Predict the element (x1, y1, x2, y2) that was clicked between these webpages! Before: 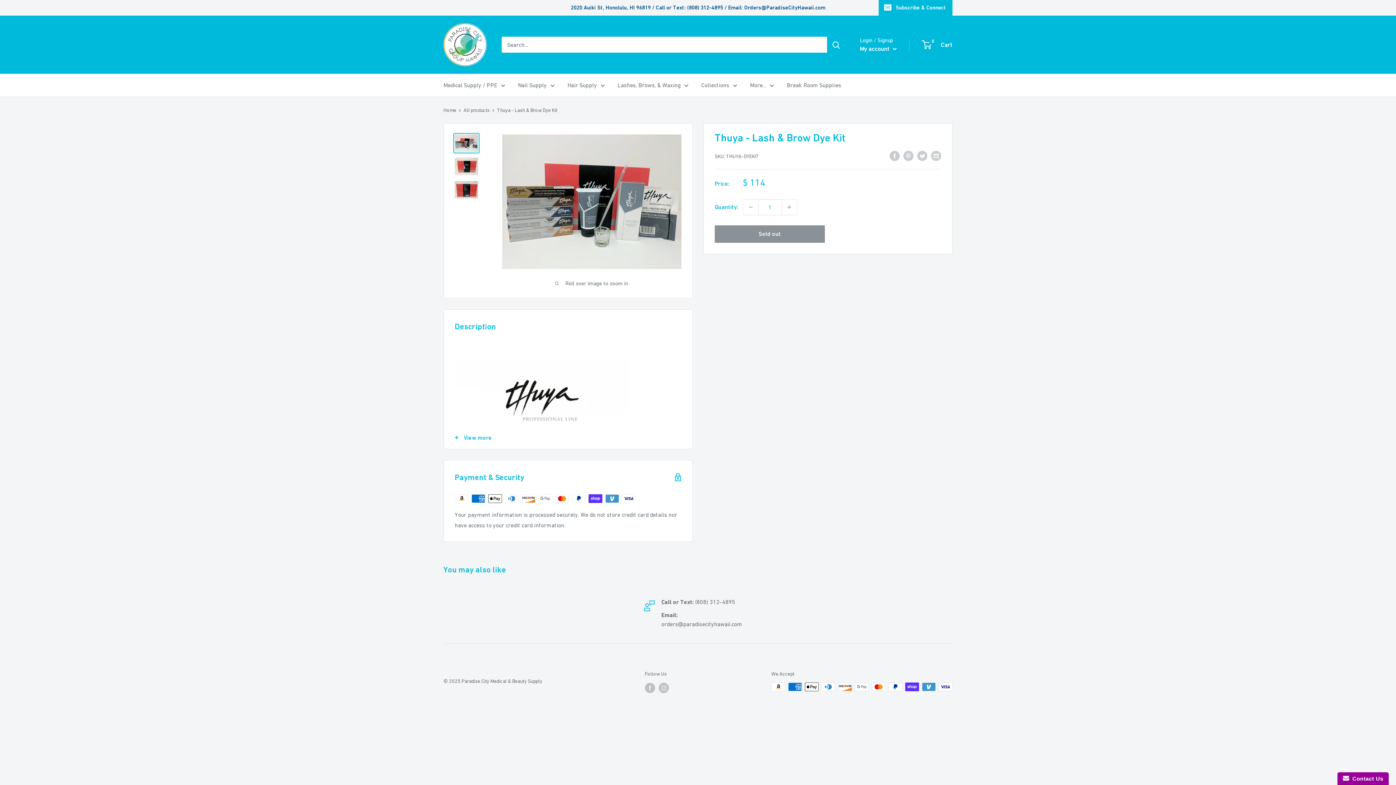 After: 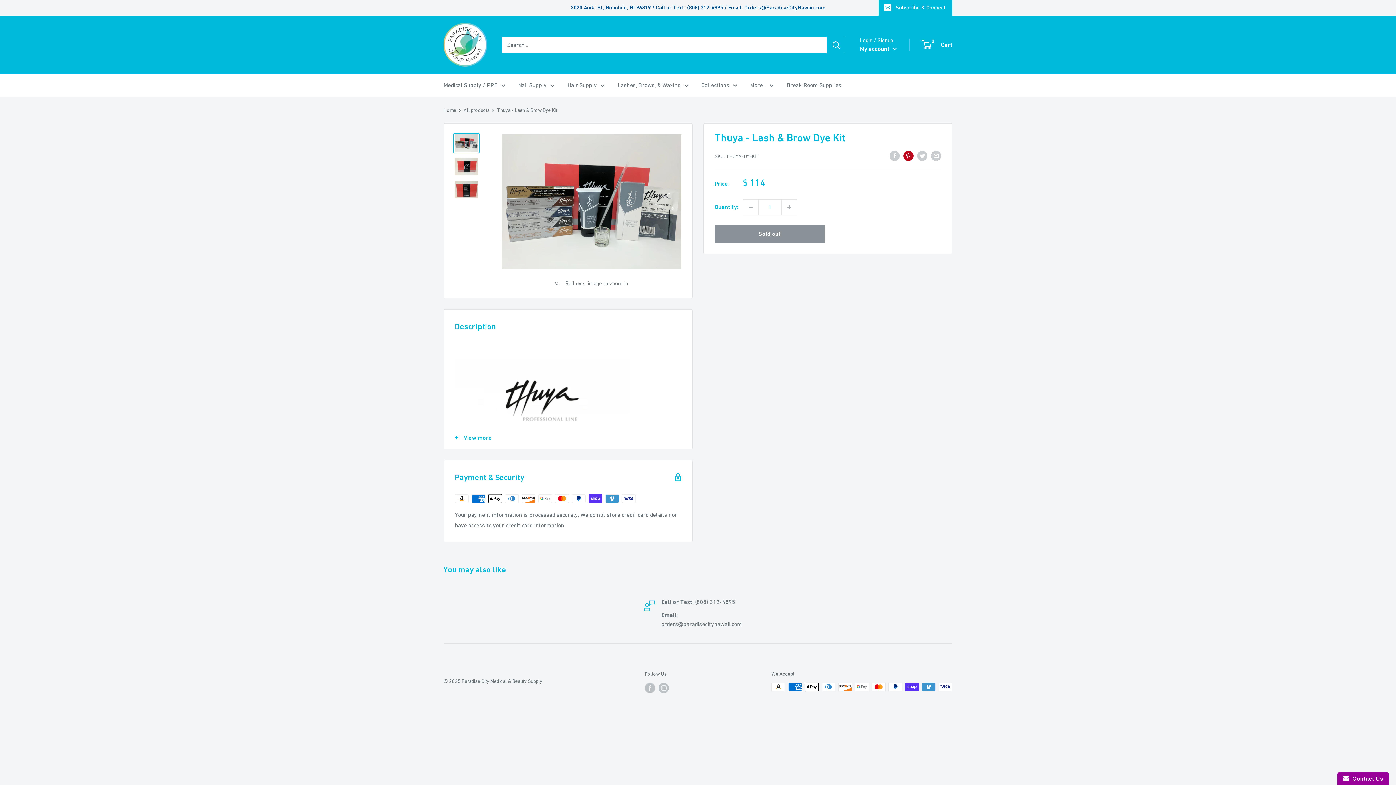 Action: label: Pin on Pinterest bbox: (903, 150, 913, 161)